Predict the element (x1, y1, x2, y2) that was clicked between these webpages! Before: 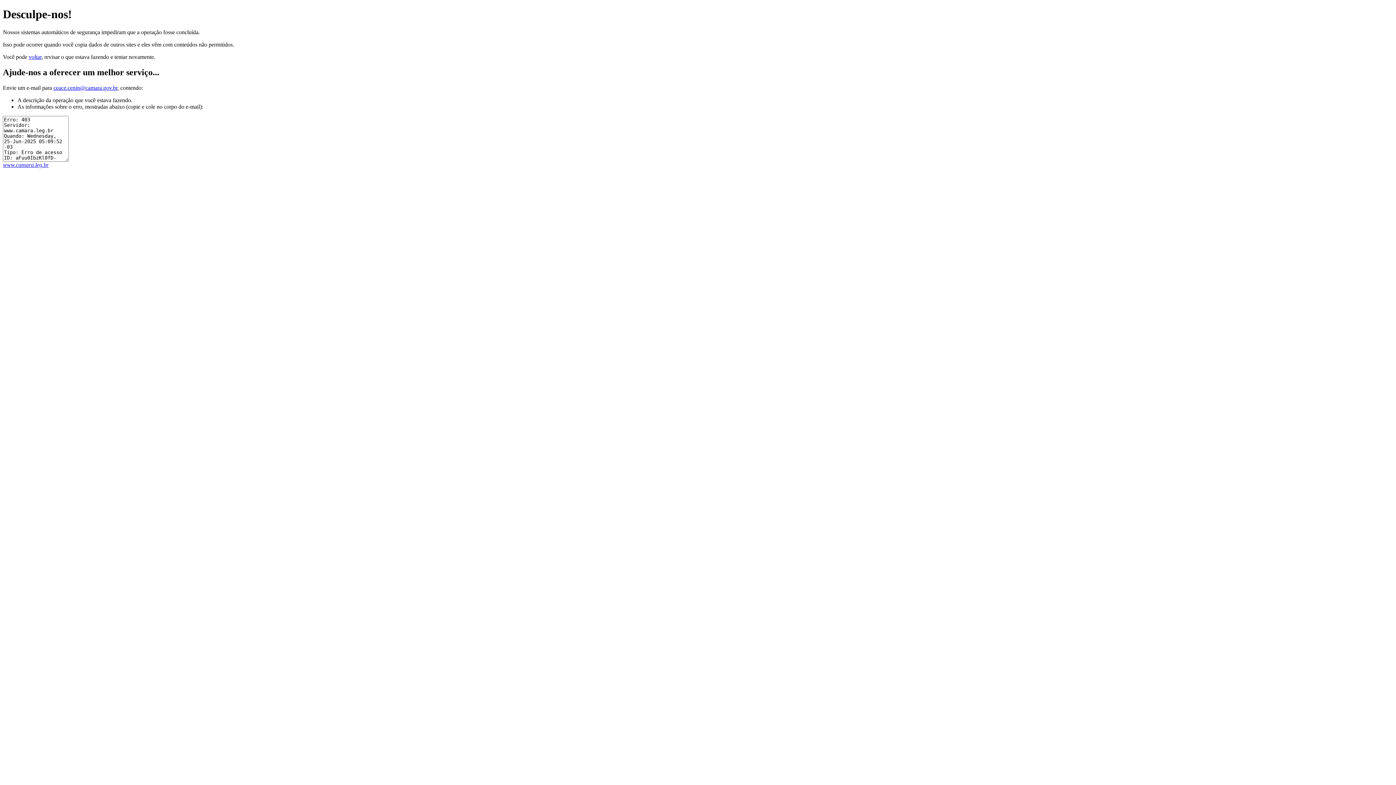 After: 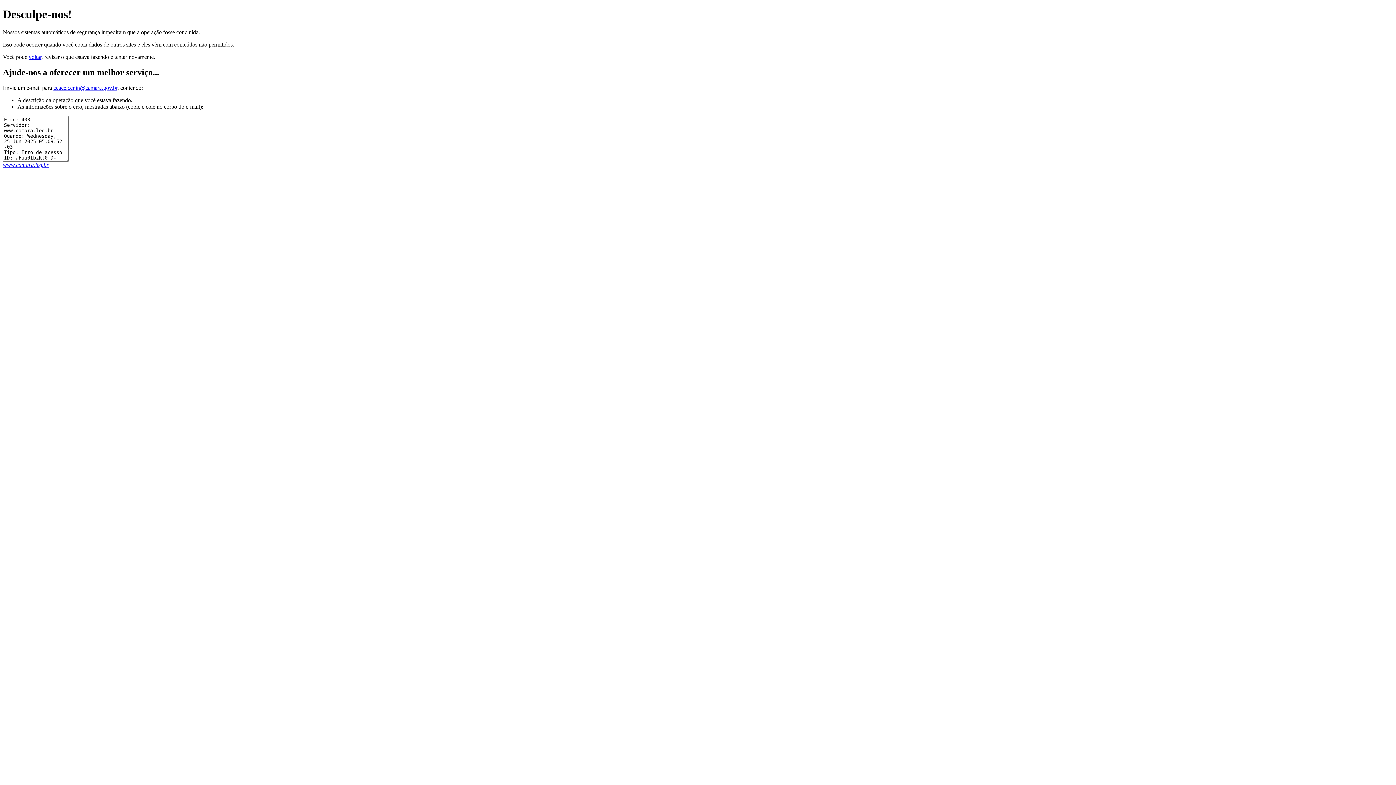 Action: label: ceace.cenin@camara.gov.br bbox: (53, 84, 117, 90)